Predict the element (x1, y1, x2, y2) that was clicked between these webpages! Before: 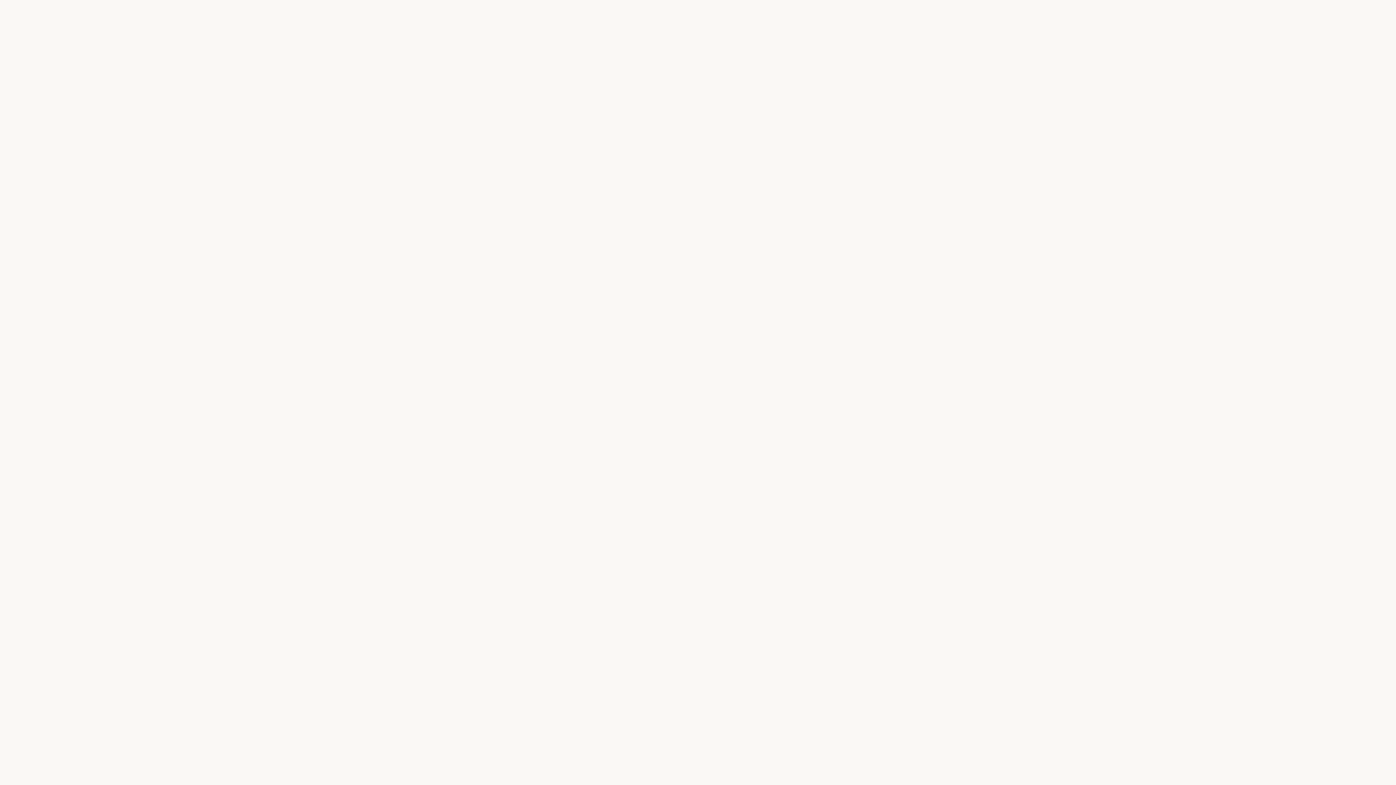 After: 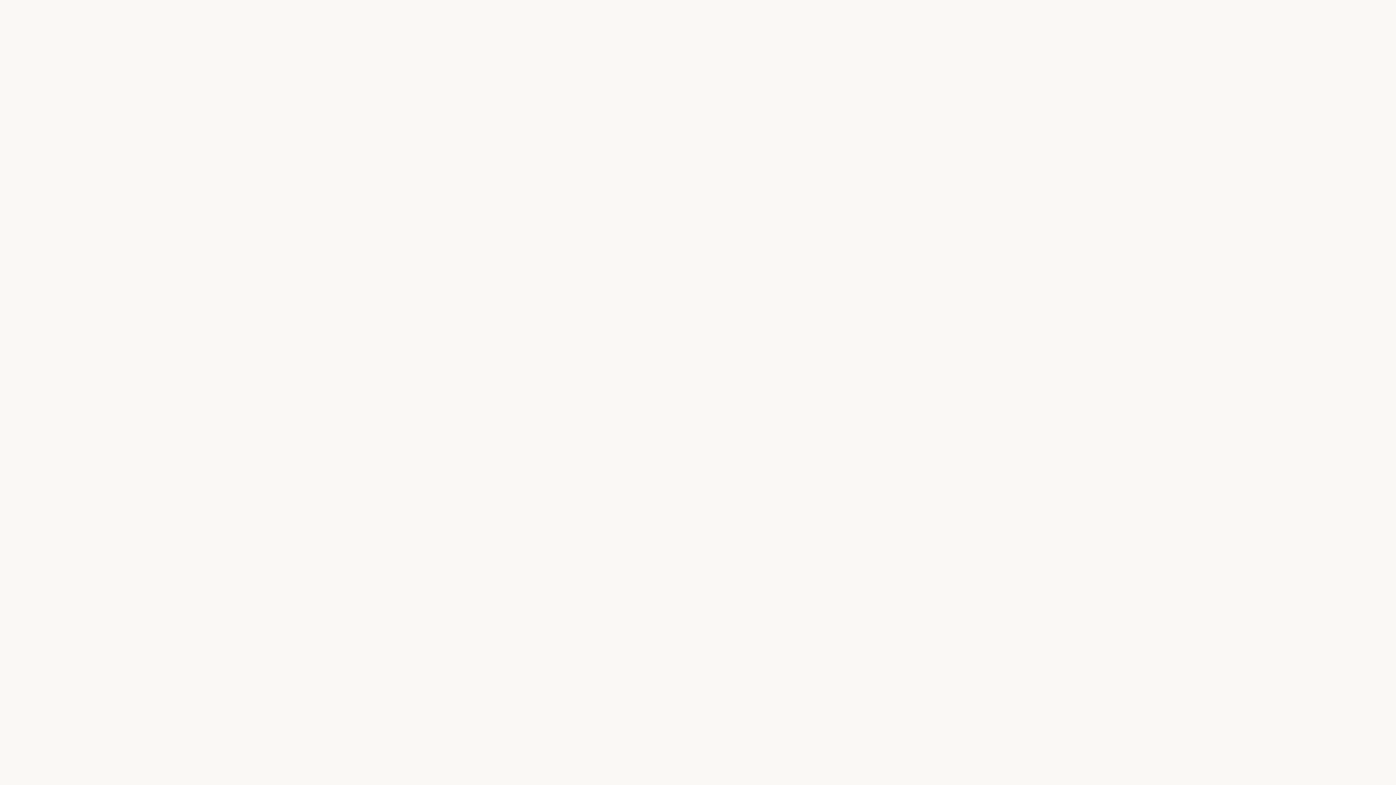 Action: label: CONTACT bbox: (1368, 16, 1390, 21)